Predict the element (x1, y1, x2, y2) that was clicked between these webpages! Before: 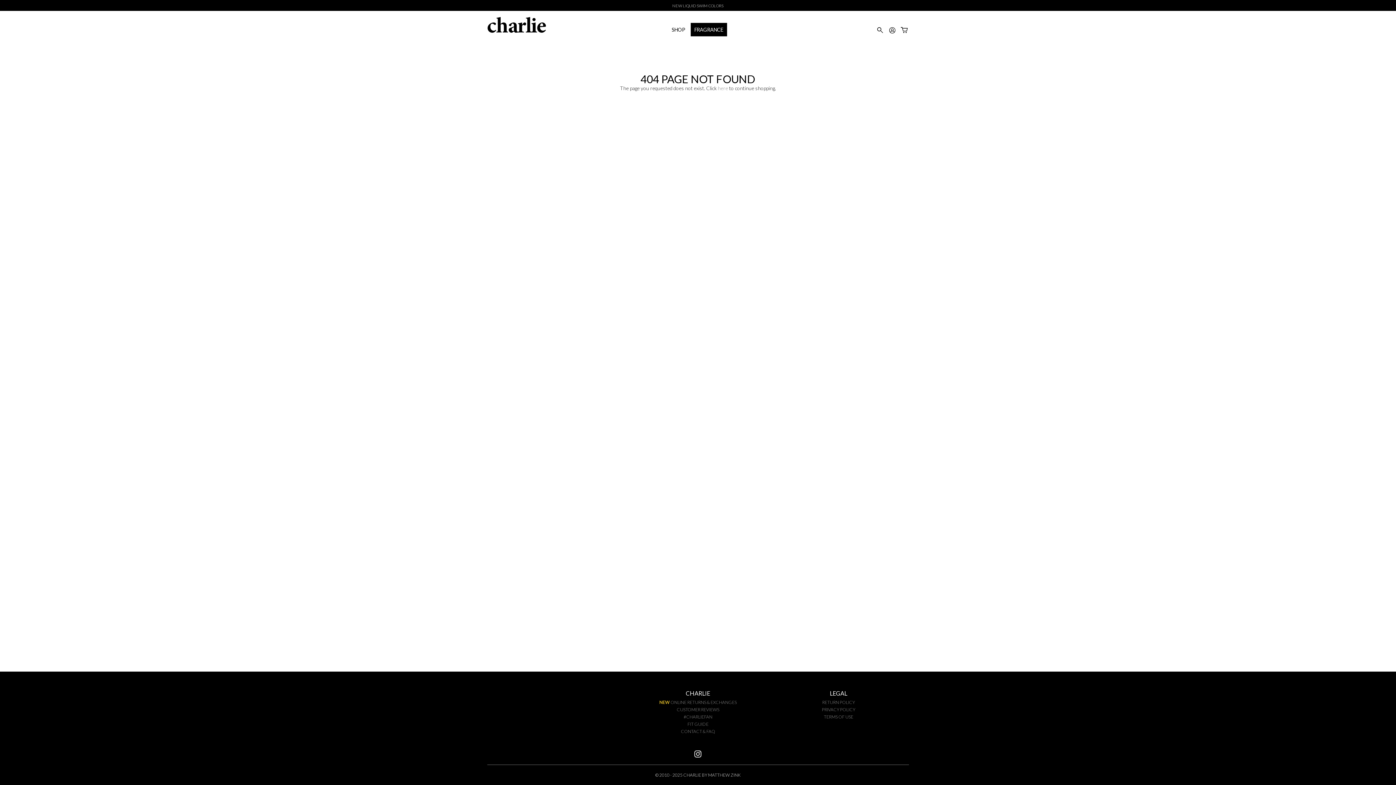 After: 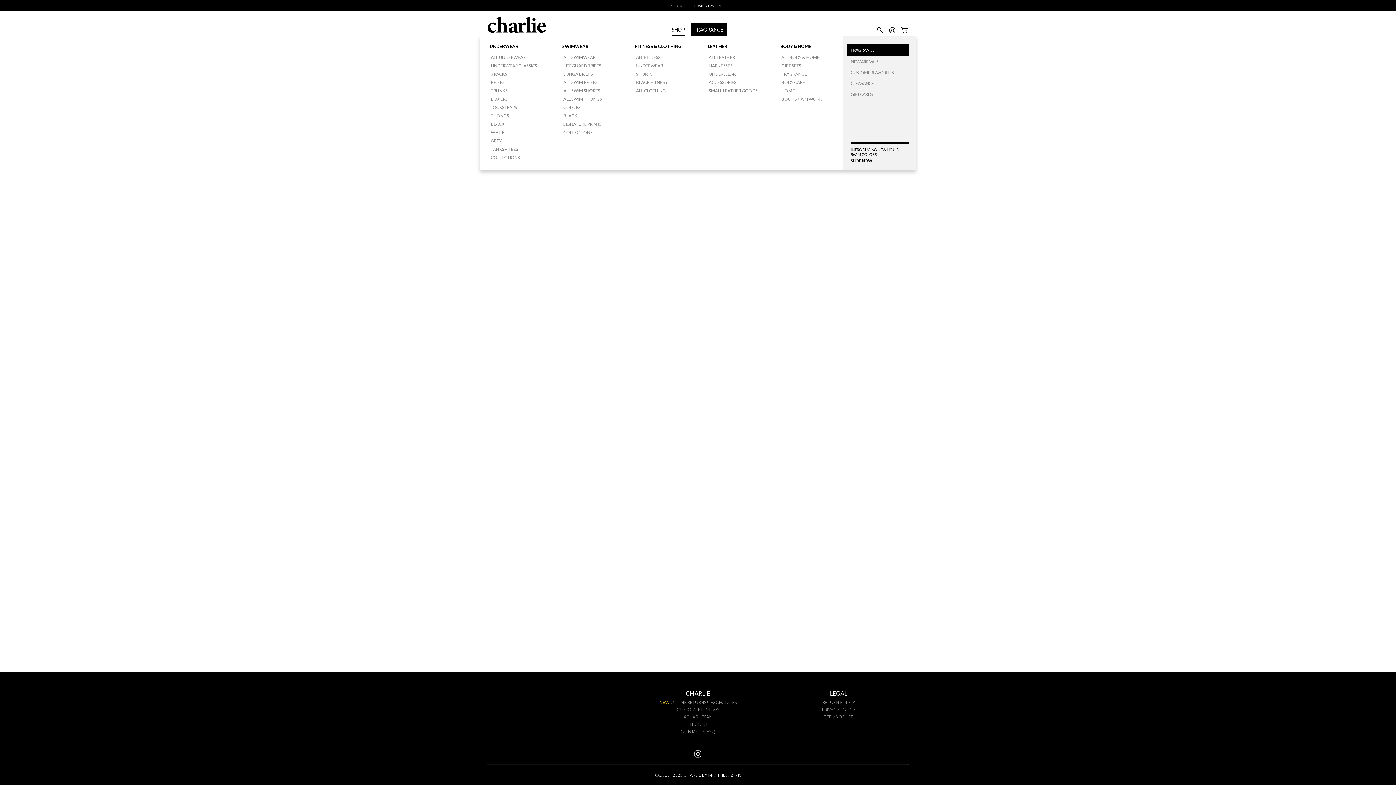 Action: bbox: (671, 26, 685, 36) label: SHOP